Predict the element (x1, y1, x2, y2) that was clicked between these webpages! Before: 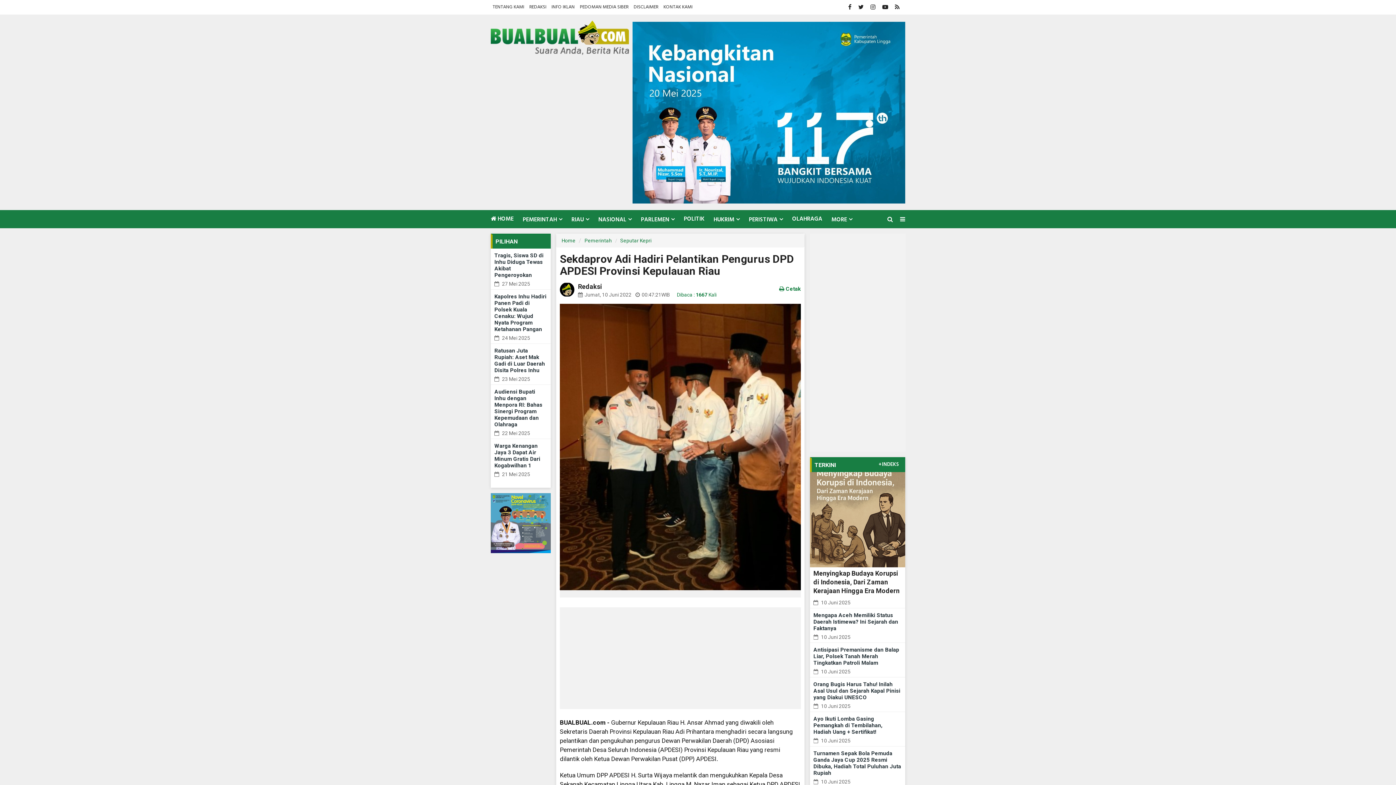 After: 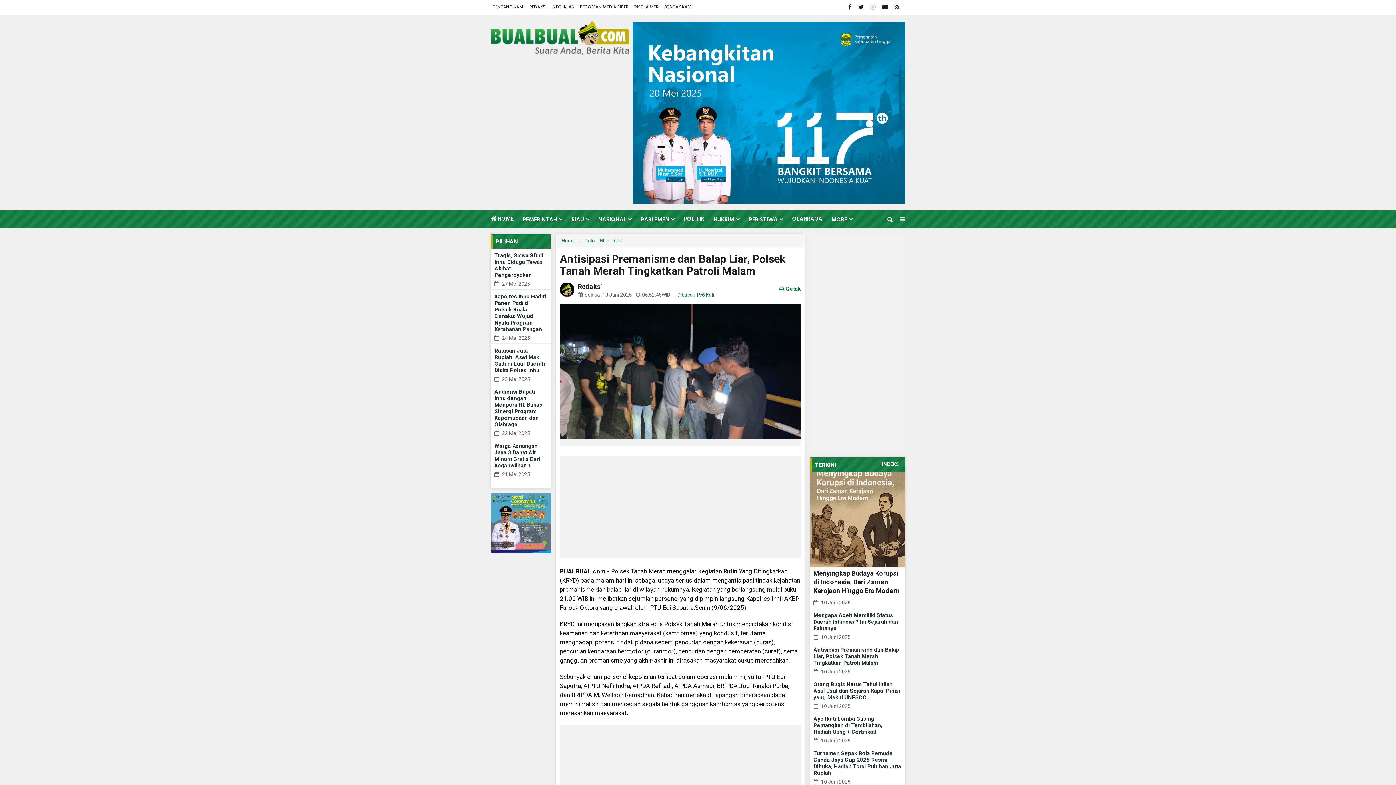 Action: label: Antisipasi Premanisme dan Balap Liar, Polsek Tanah Merah Tingkatkan Patroli Malam bbox: (813, 646, 899, 666)